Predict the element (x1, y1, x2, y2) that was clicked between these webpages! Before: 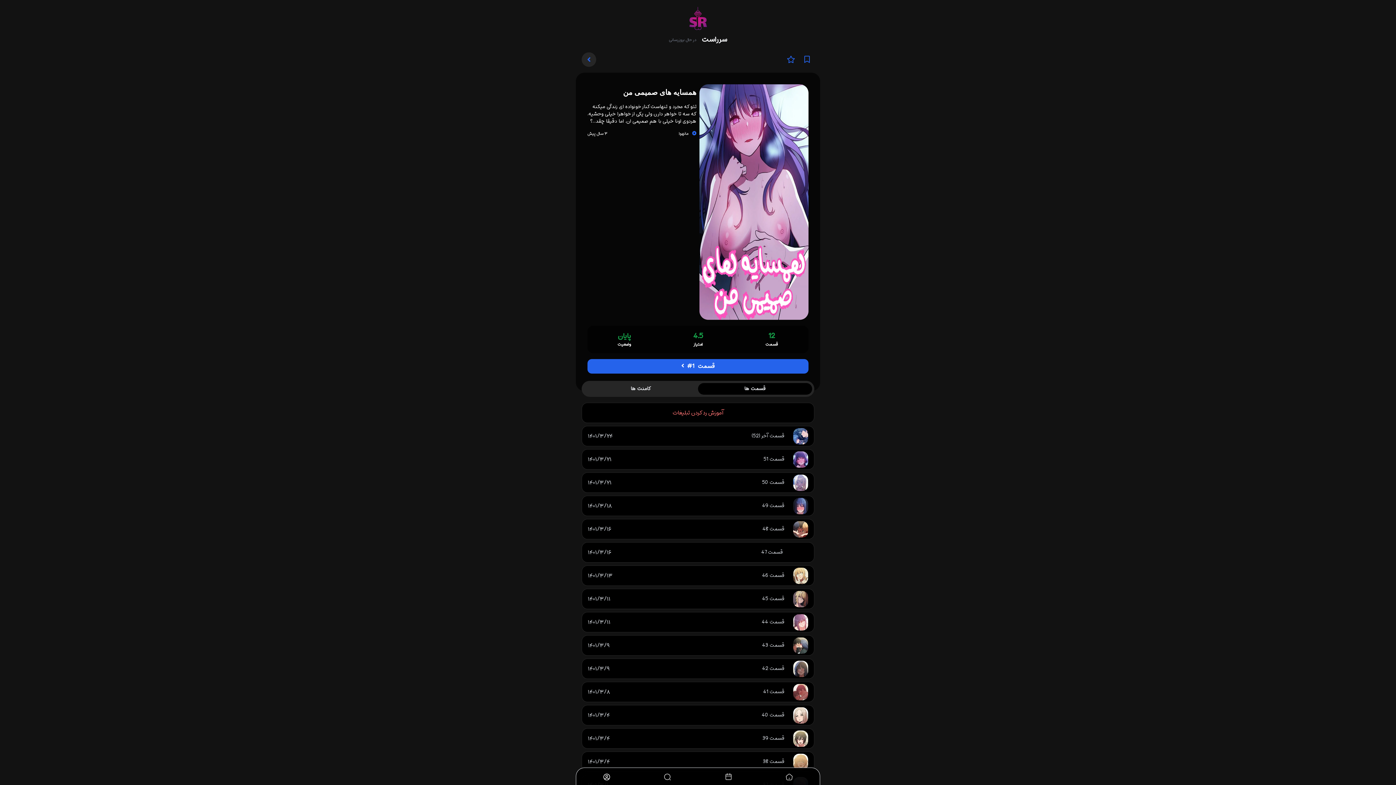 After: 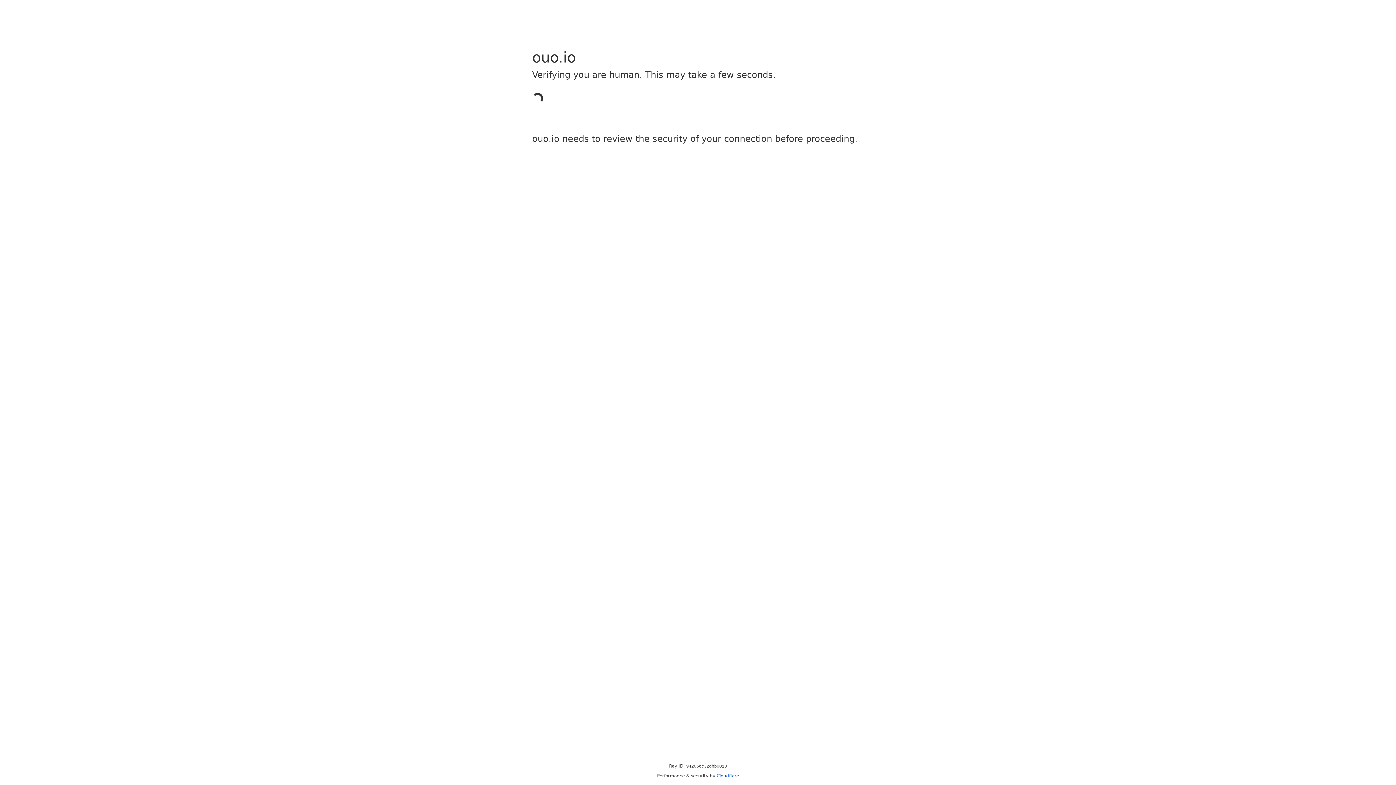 Action: label: قسمت 50
۱۴۰۱/۳/۲۱ bbox: (581, 472, 814, 493)